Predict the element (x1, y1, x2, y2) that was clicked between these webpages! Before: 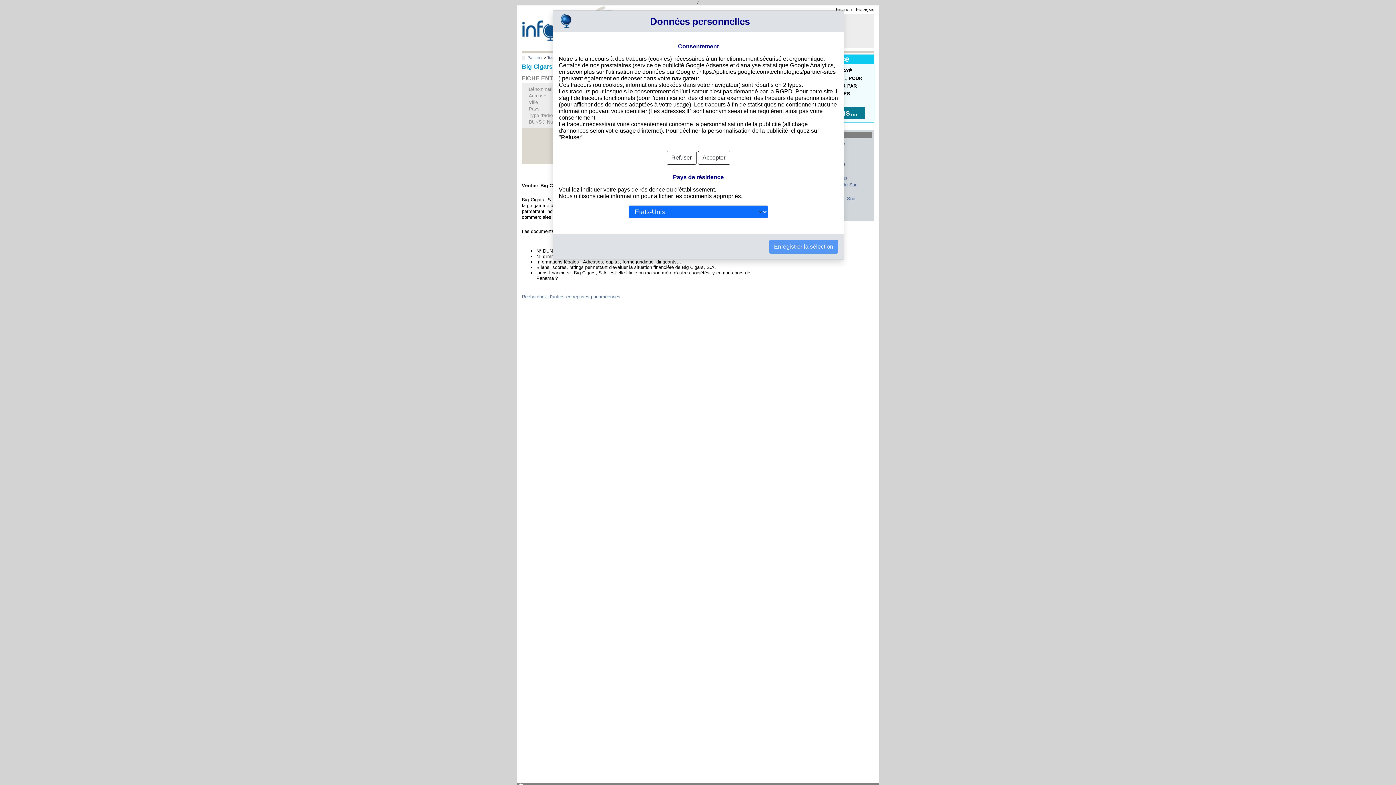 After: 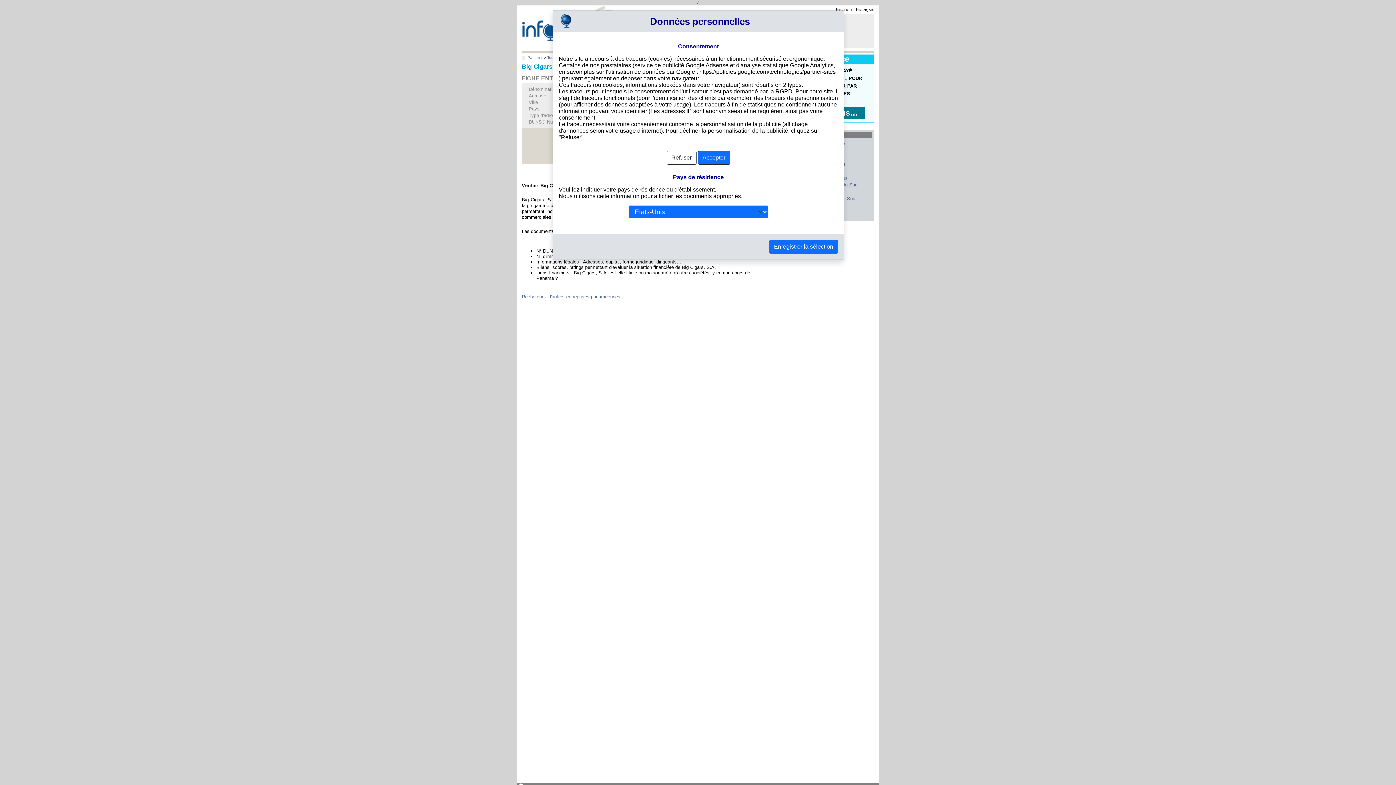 Action: bbox: (698, 150, 730, 164) label: Accepter